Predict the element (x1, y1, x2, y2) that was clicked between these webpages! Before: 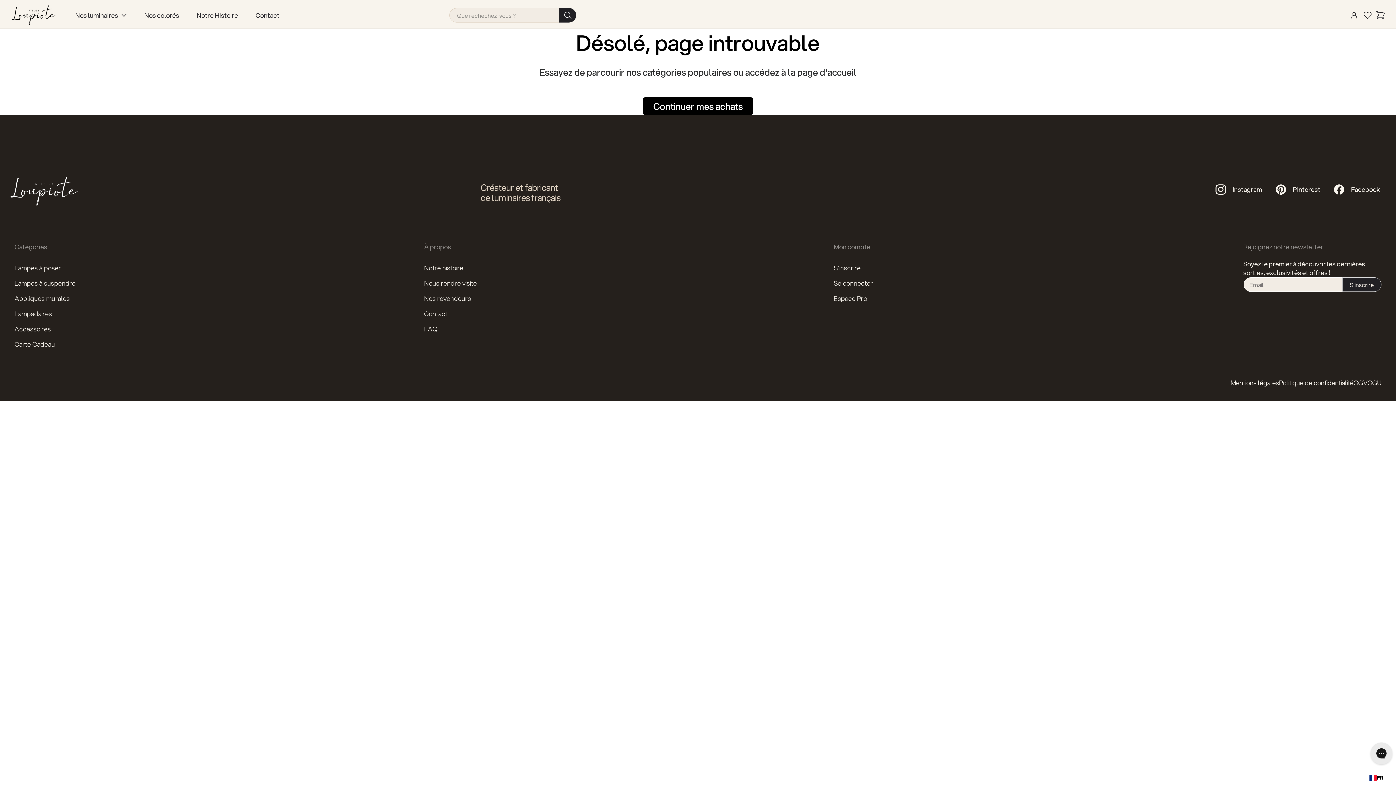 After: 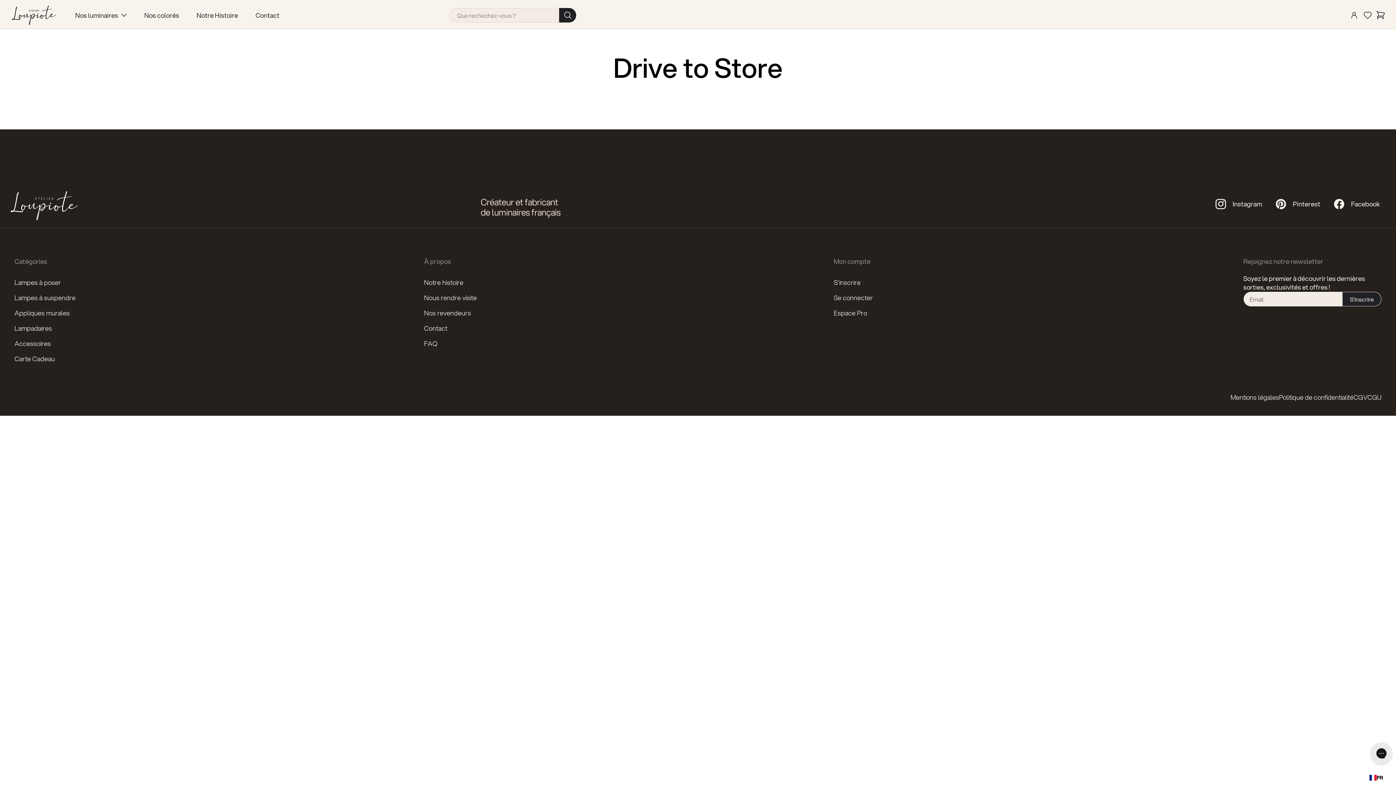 Action: bbox: (424, 277, 476, 289) label: Nous rendre visite